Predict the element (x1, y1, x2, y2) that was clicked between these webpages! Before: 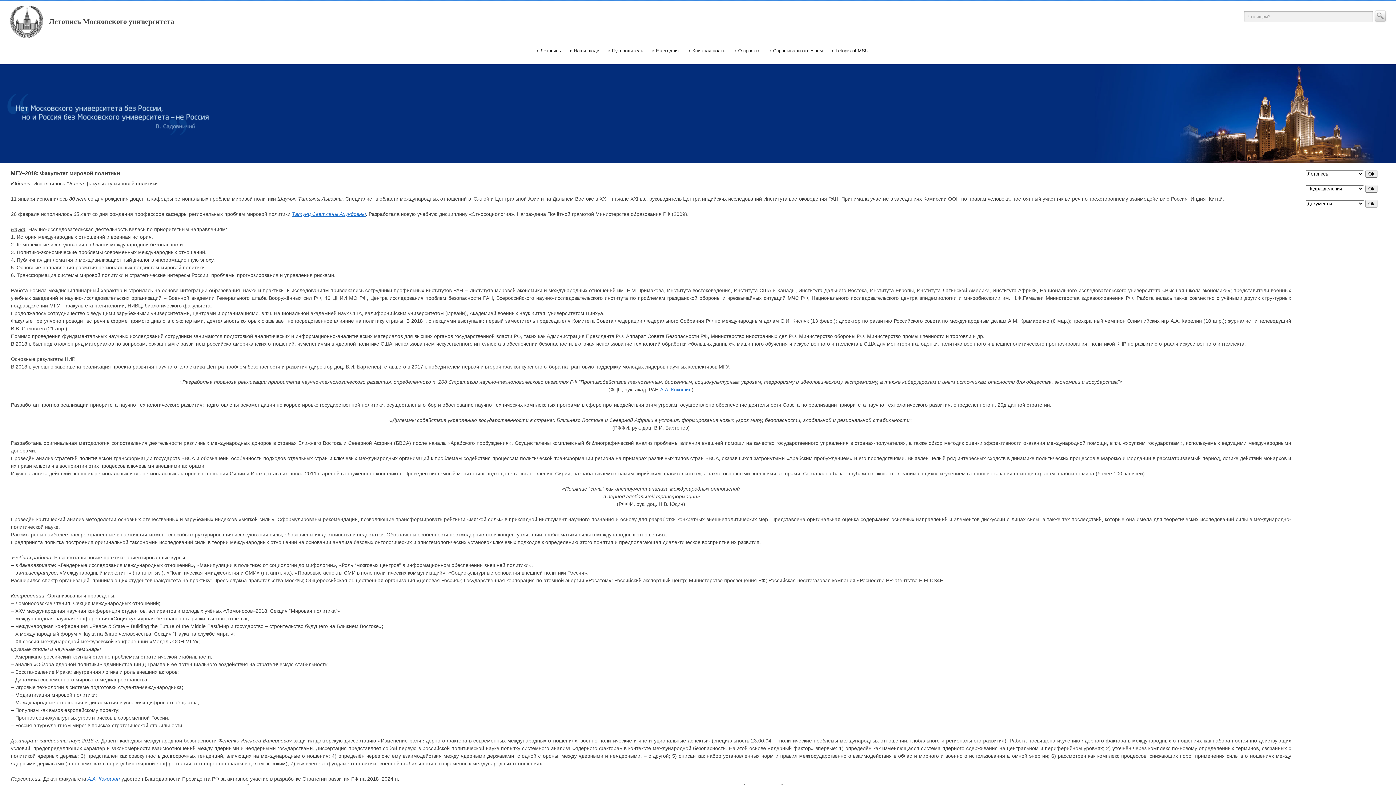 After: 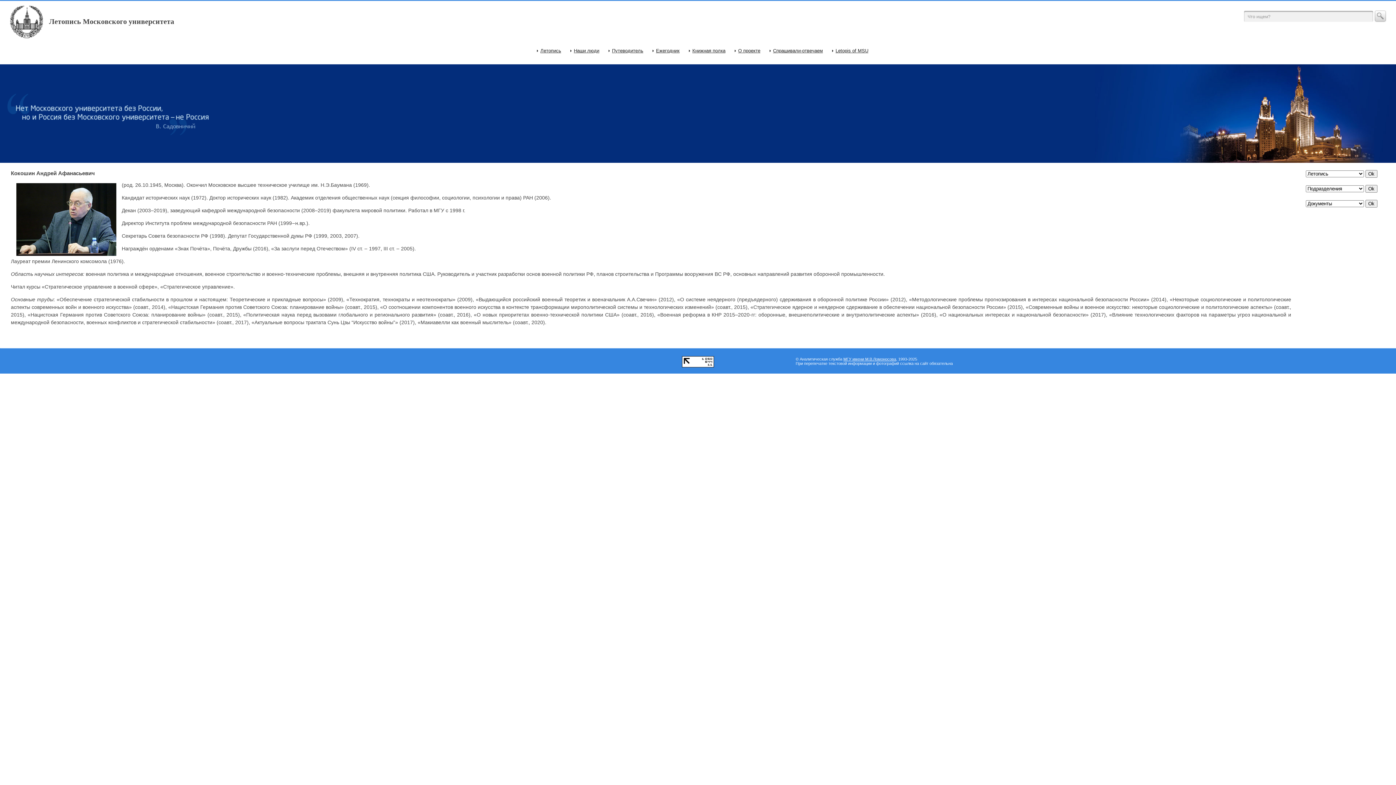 Action: bbox: (87, 776, 120, 782) label: А.А. Кокошин